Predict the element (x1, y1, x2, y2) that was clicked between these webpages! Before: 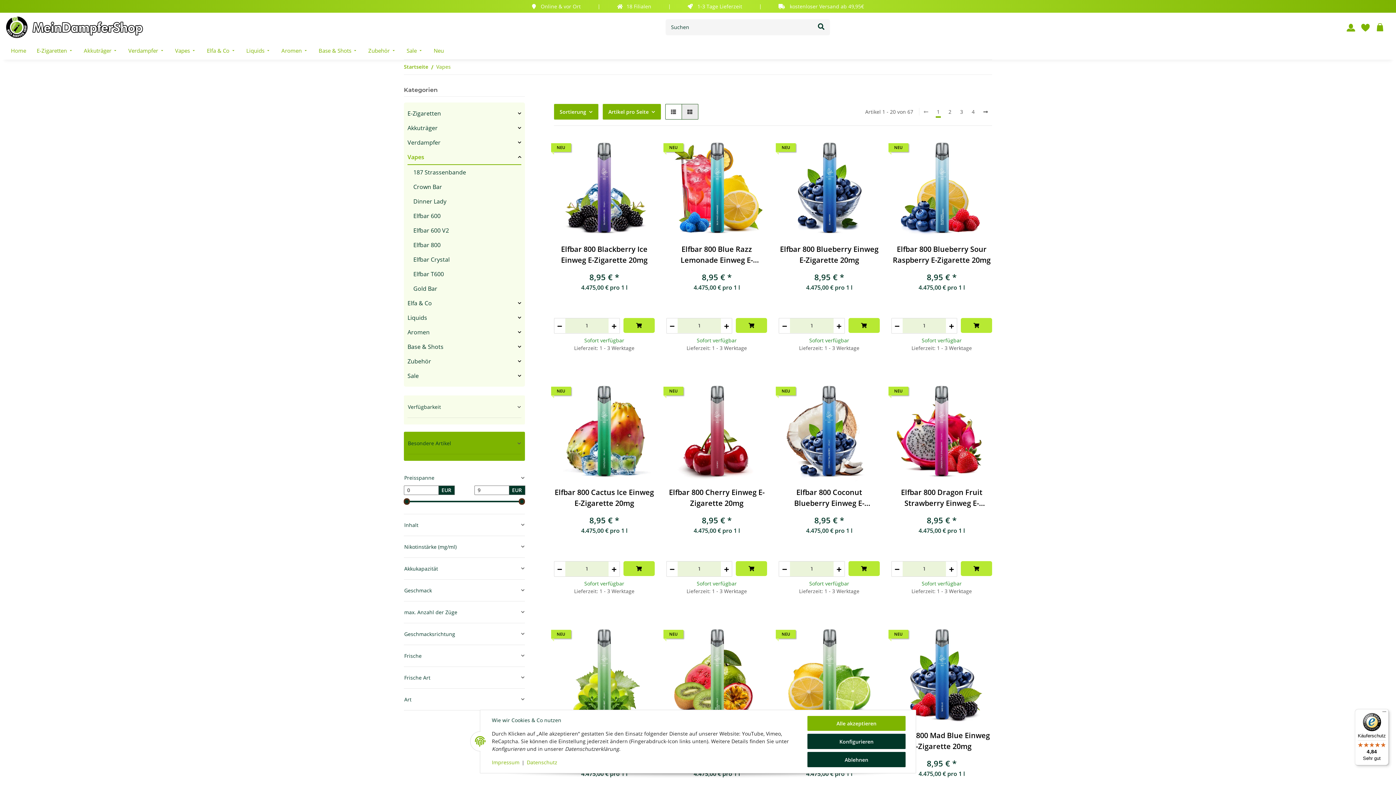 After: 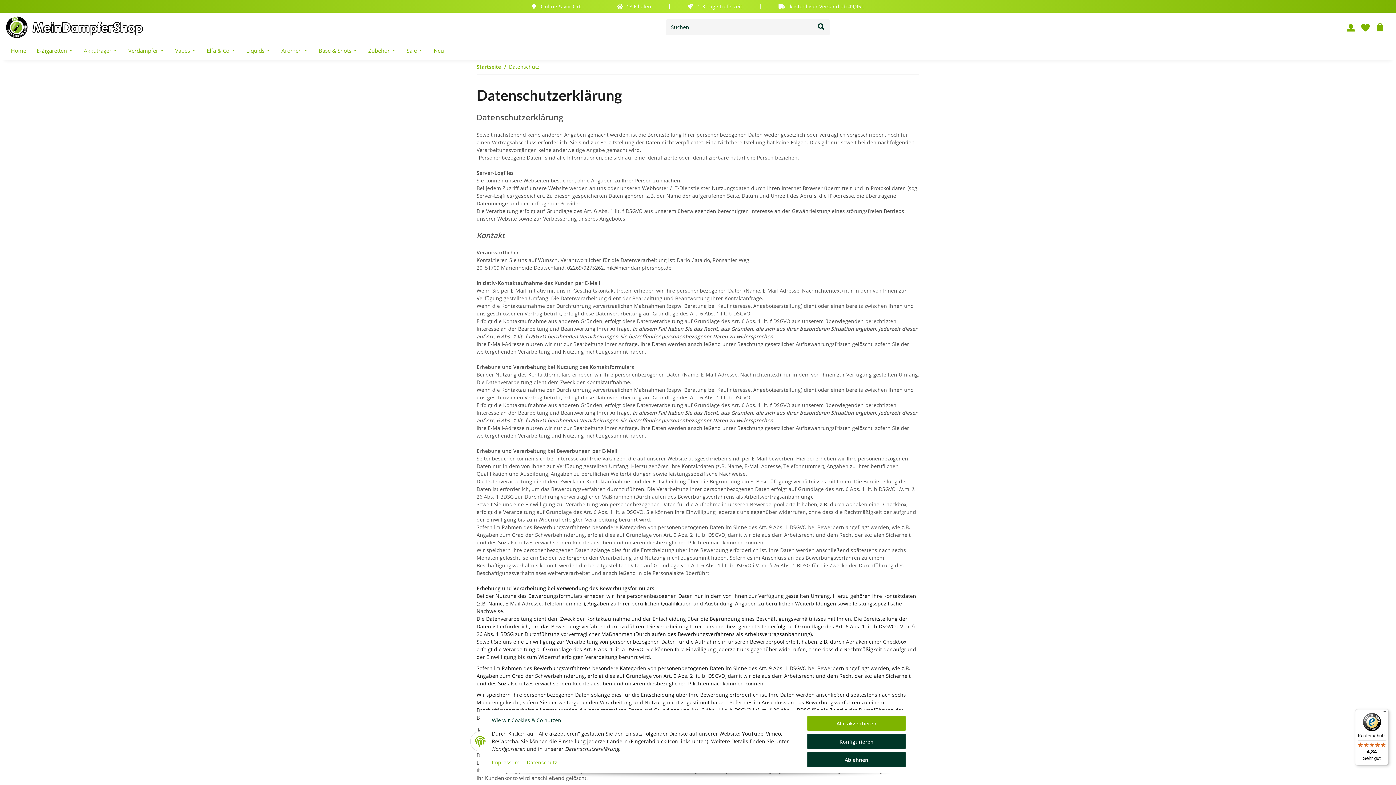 Action: label: Datenschutz bbox: (526, 759, 557, 766)